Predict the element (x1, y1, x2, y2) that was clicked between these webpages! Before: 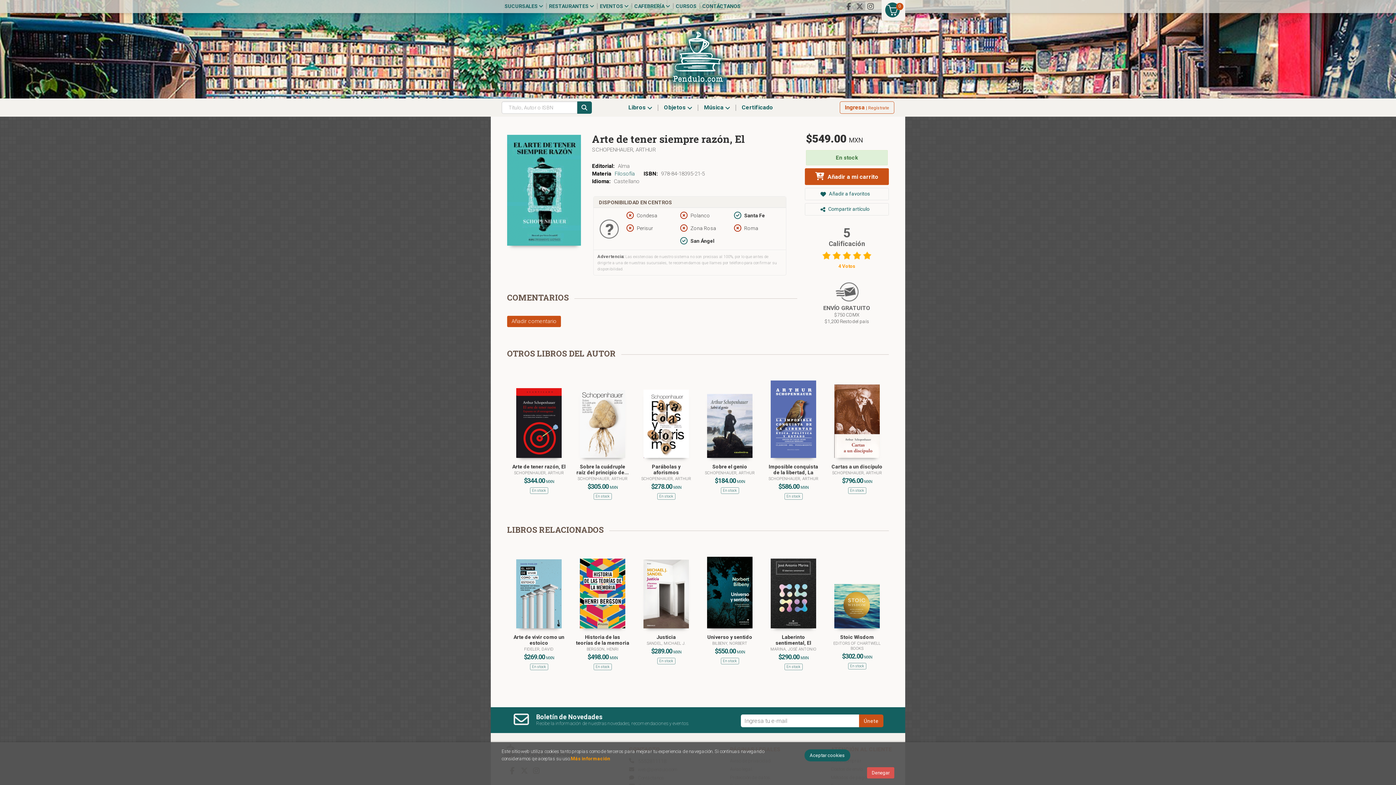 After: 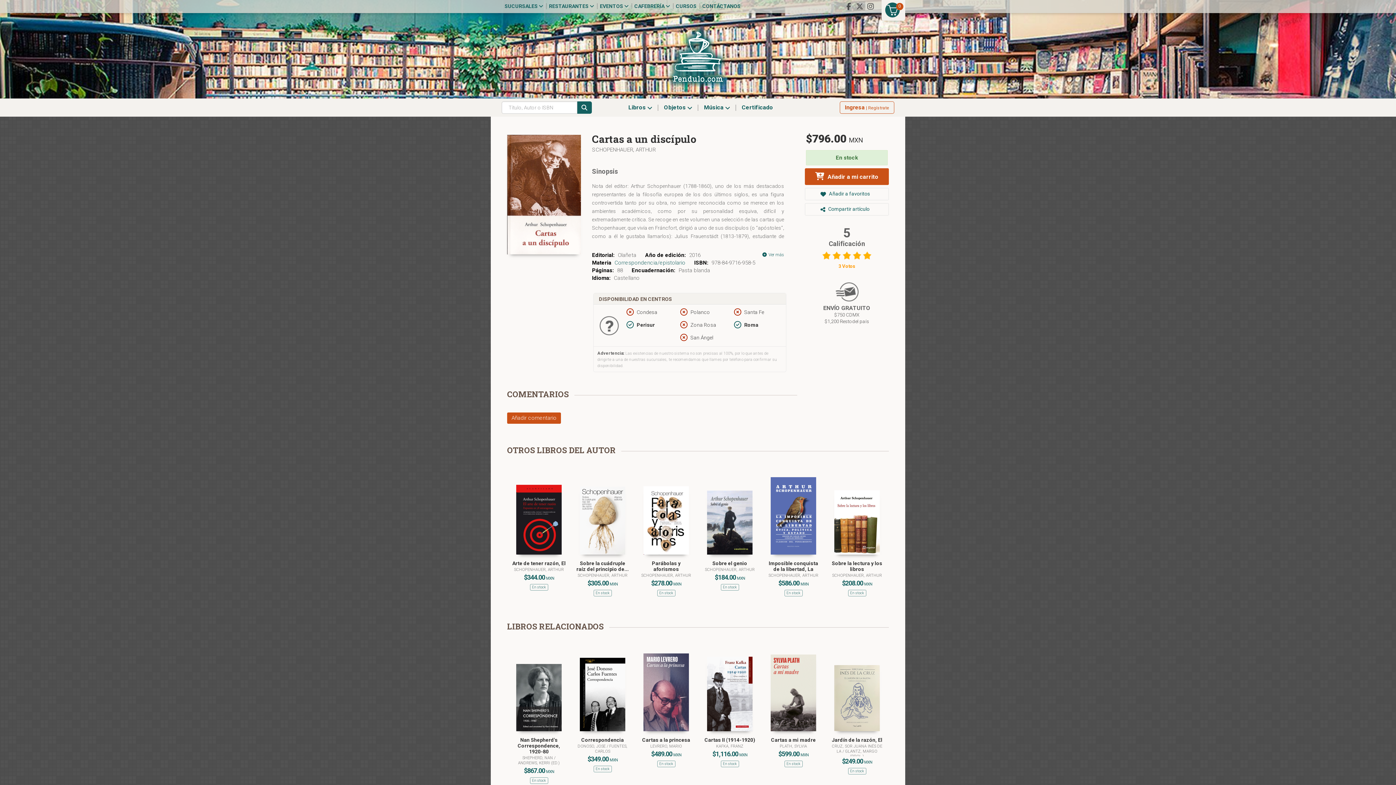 Action: bbox: (831, 464, 882, 469) label: Cartas a un discípulo